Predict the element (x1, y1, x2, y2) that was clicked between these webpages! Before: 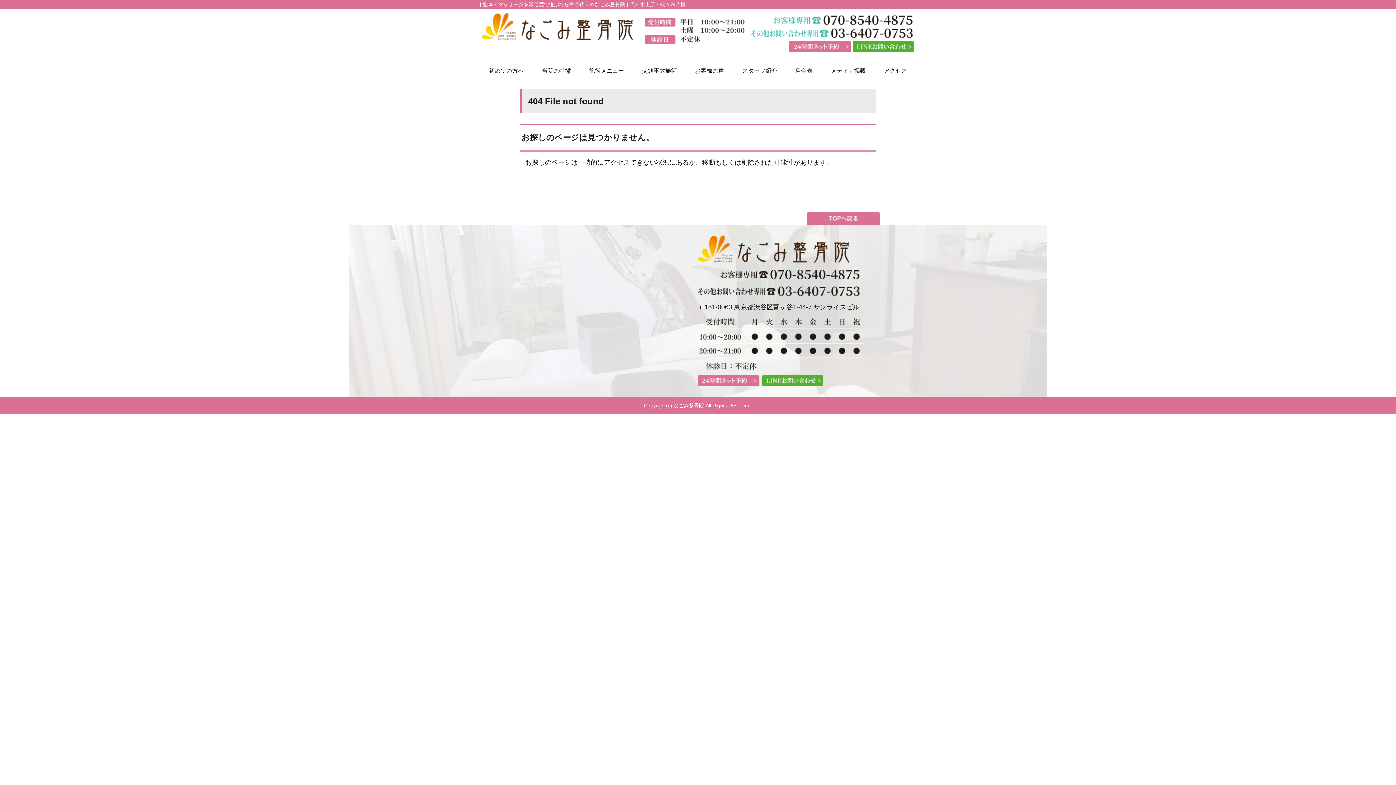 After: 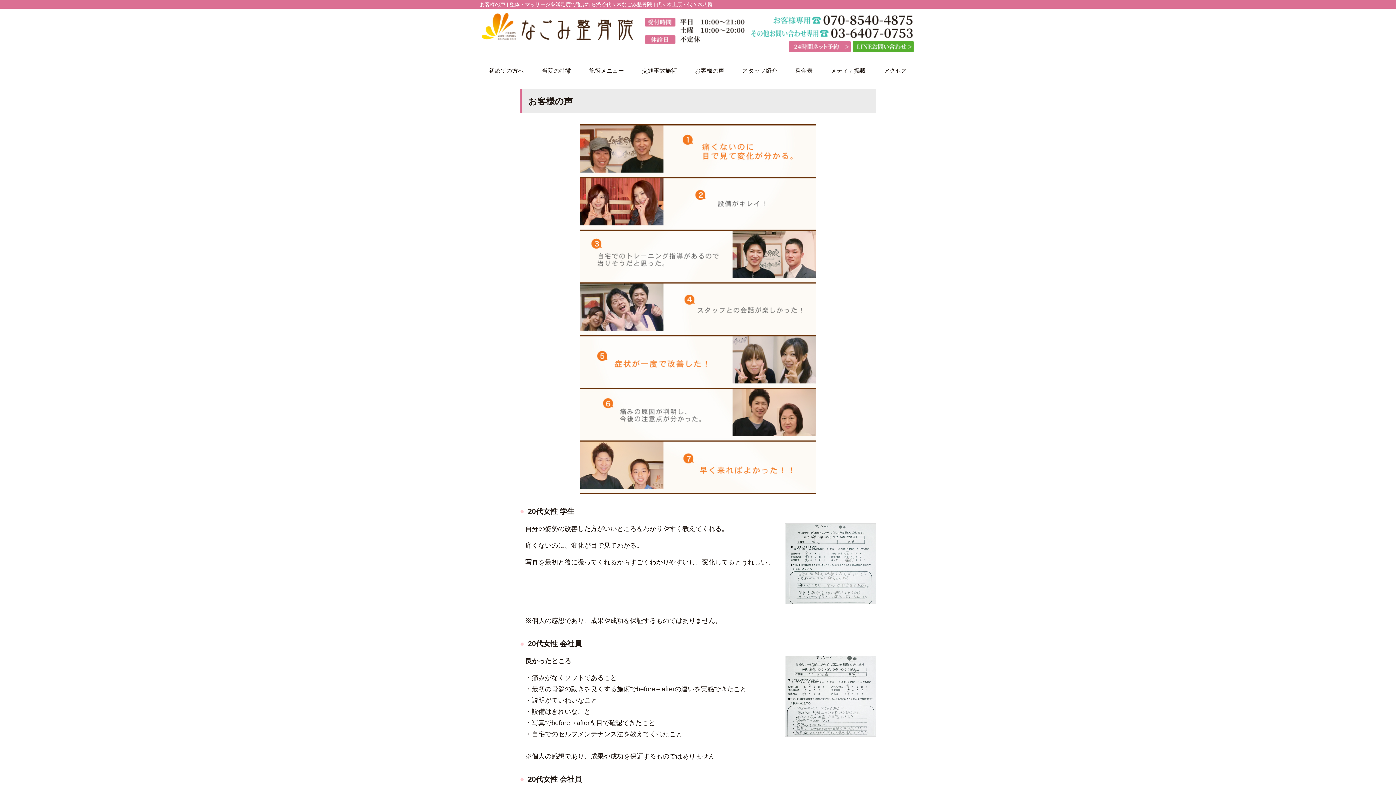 Action: label: お客様の声 bbox: (695, 63, 724, 78)